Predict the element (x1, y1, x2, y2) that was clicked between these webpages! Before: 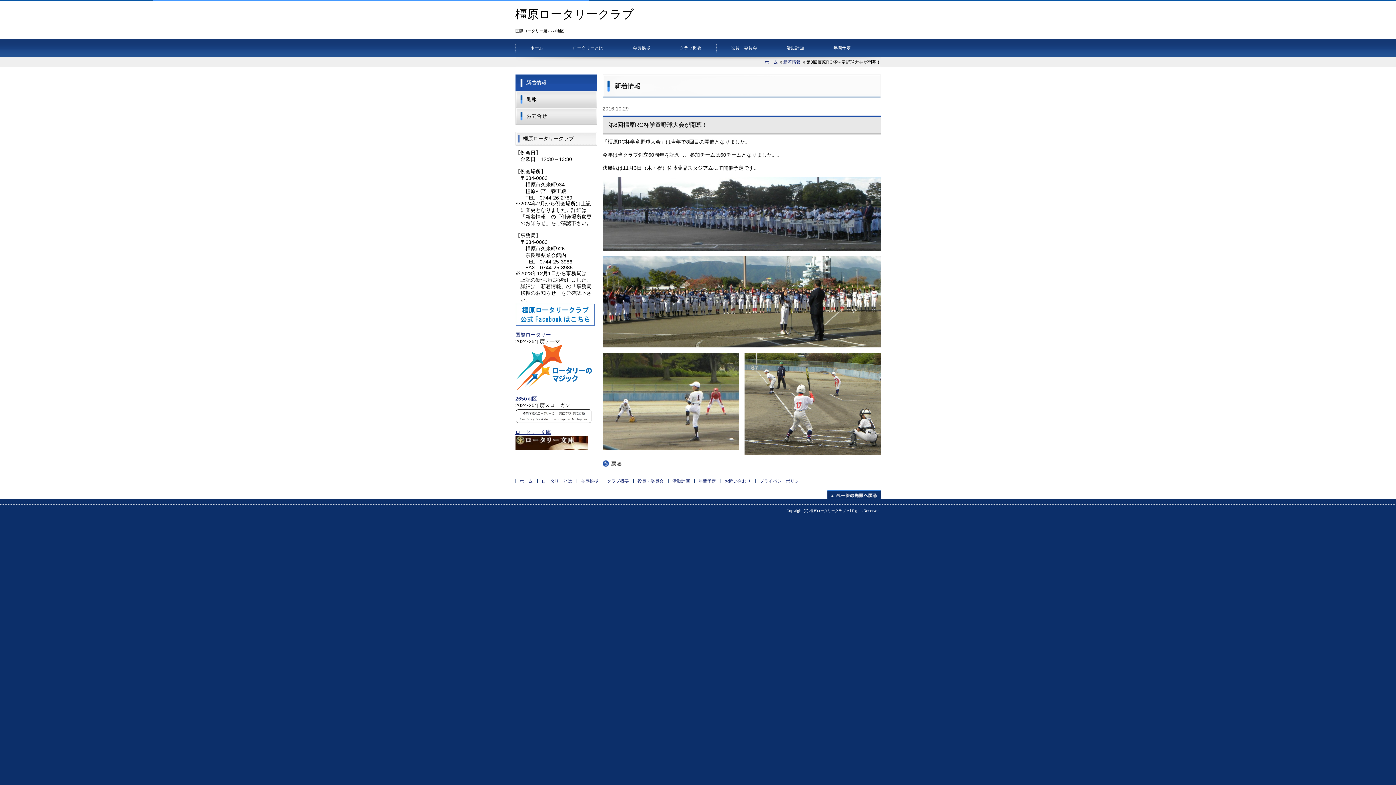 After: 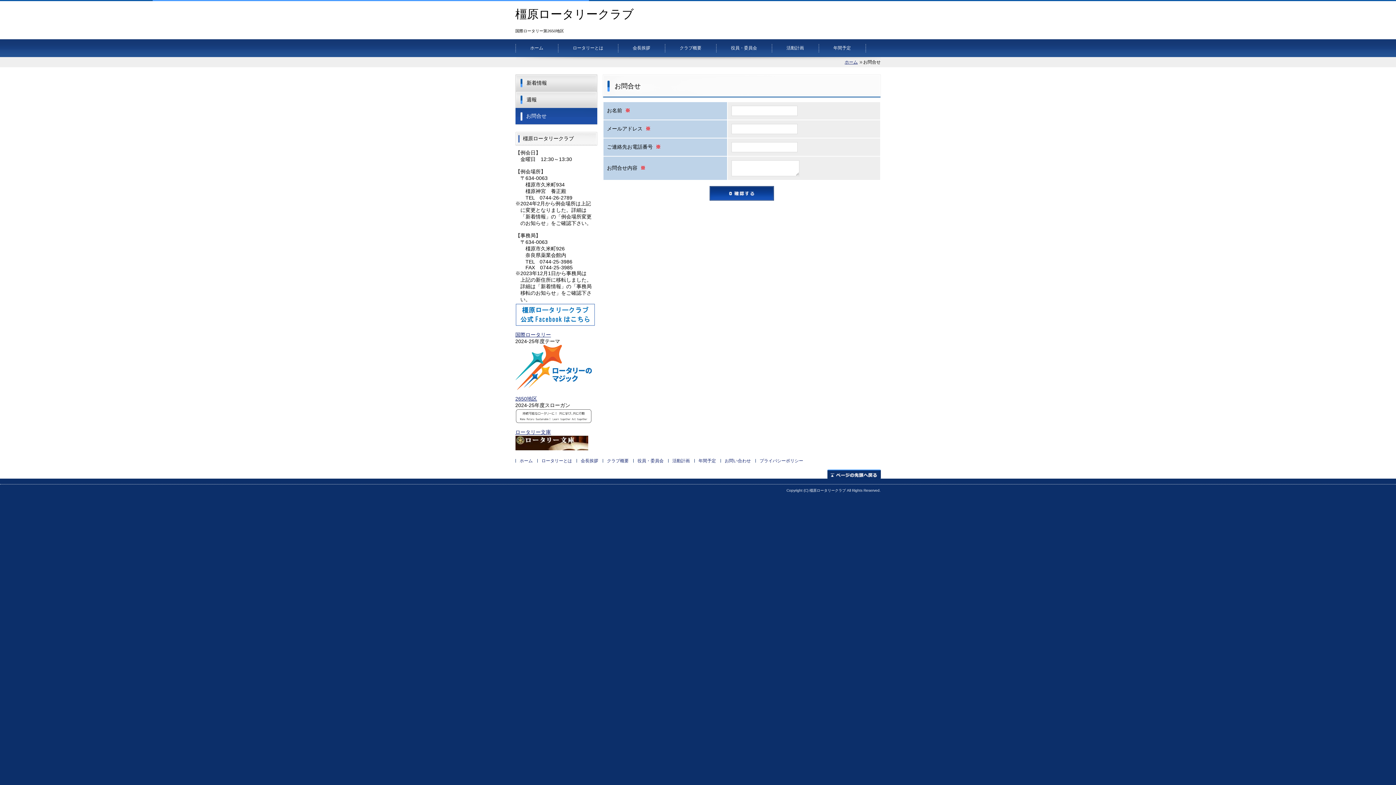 Action: bbox: (515, 107, 597, 124) label: お問合せ